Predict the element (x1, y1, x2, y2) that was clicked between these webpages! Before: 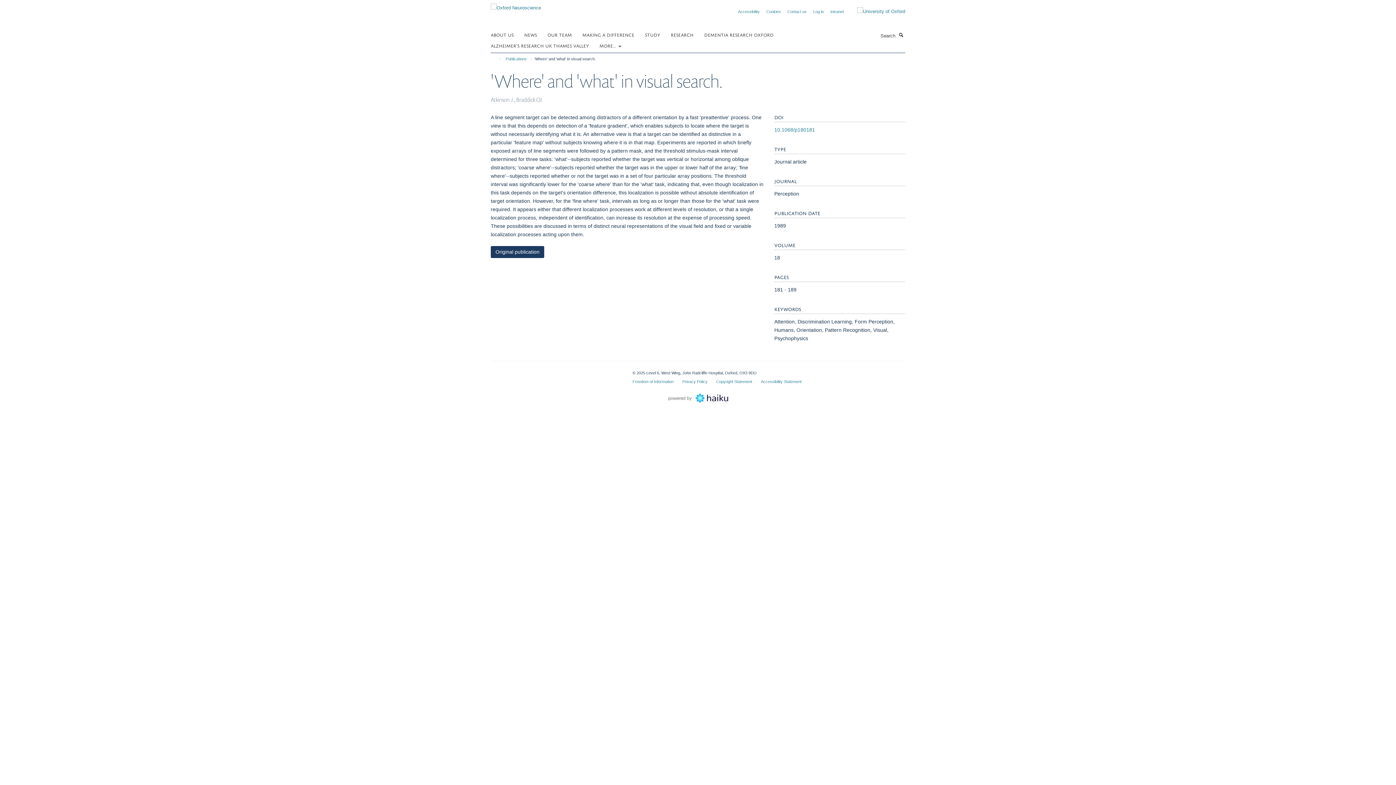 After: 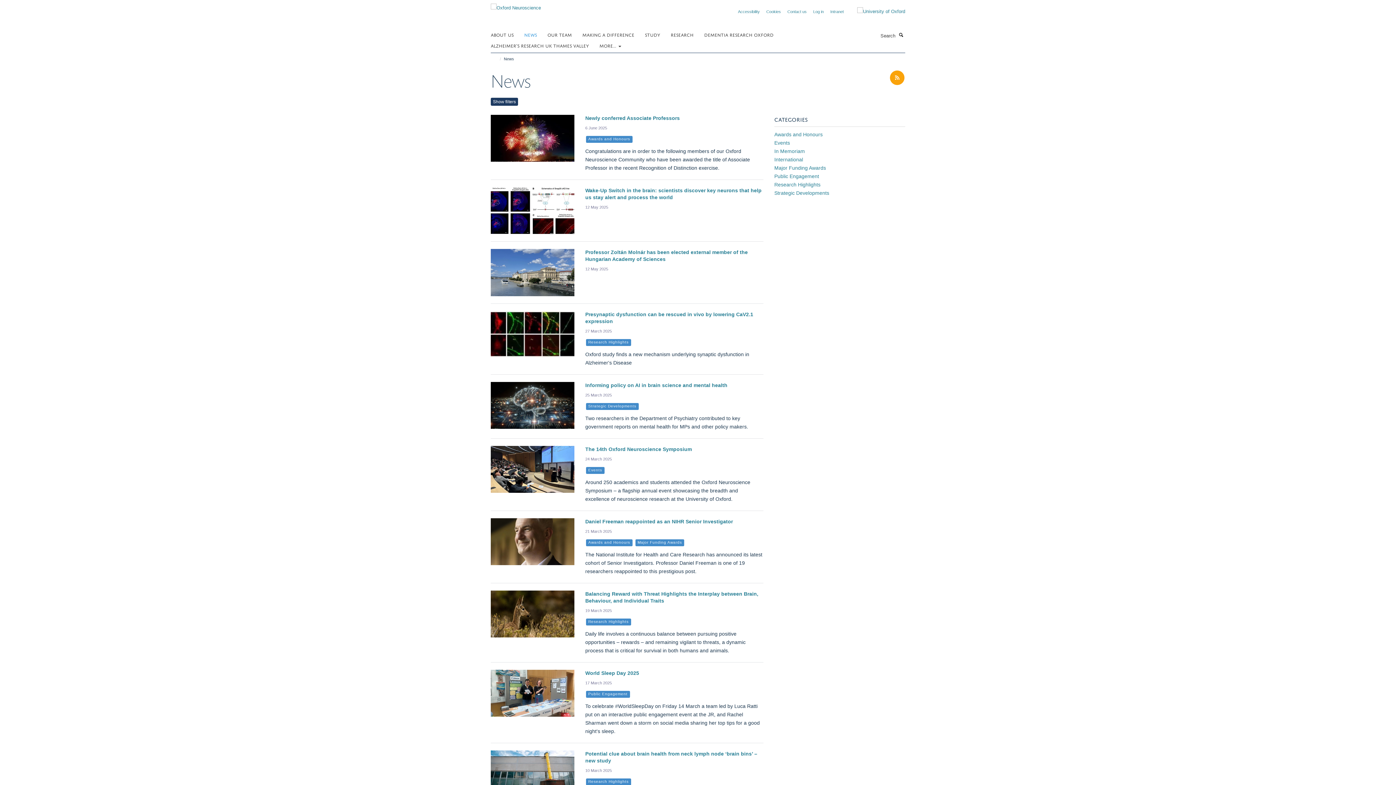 Action: bbox: (524, 29, 546, 40) label: NEWS